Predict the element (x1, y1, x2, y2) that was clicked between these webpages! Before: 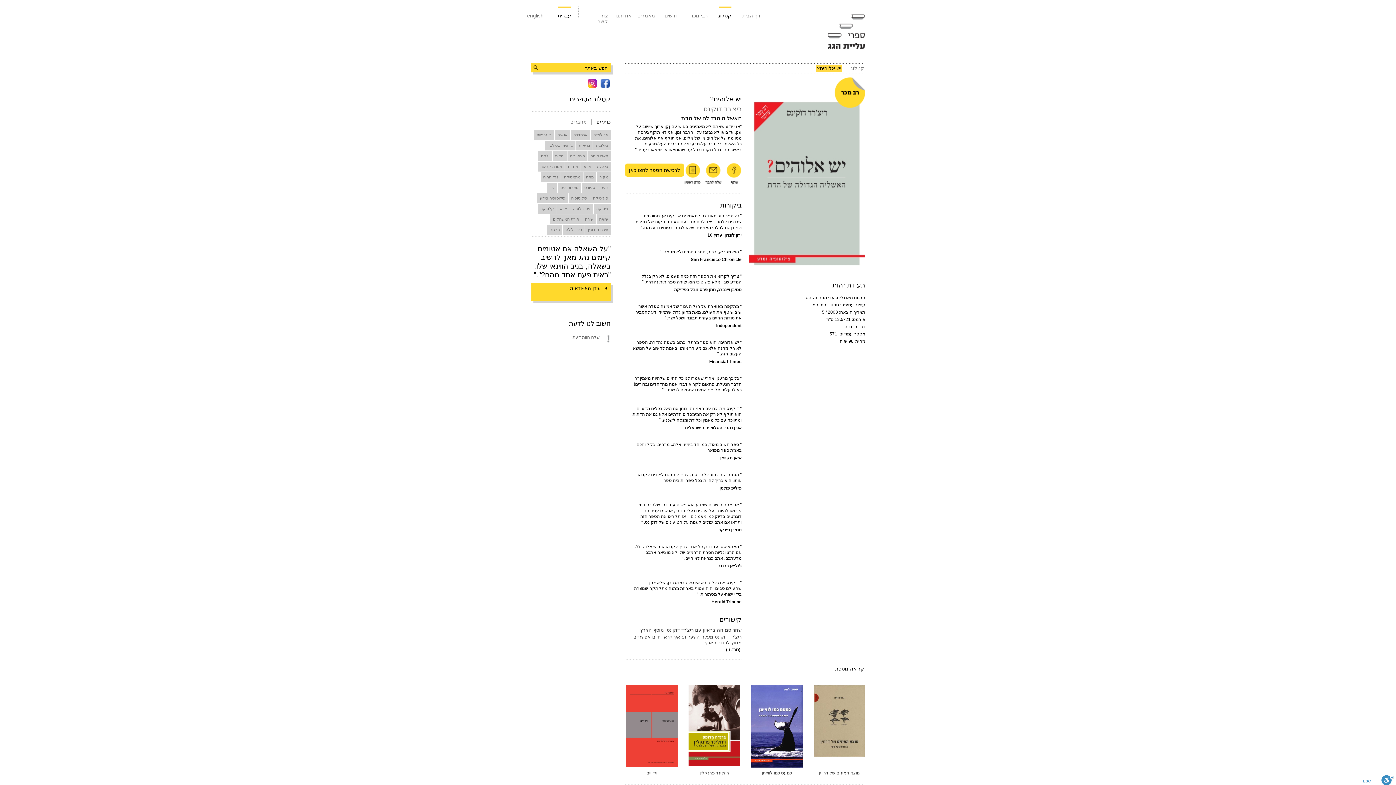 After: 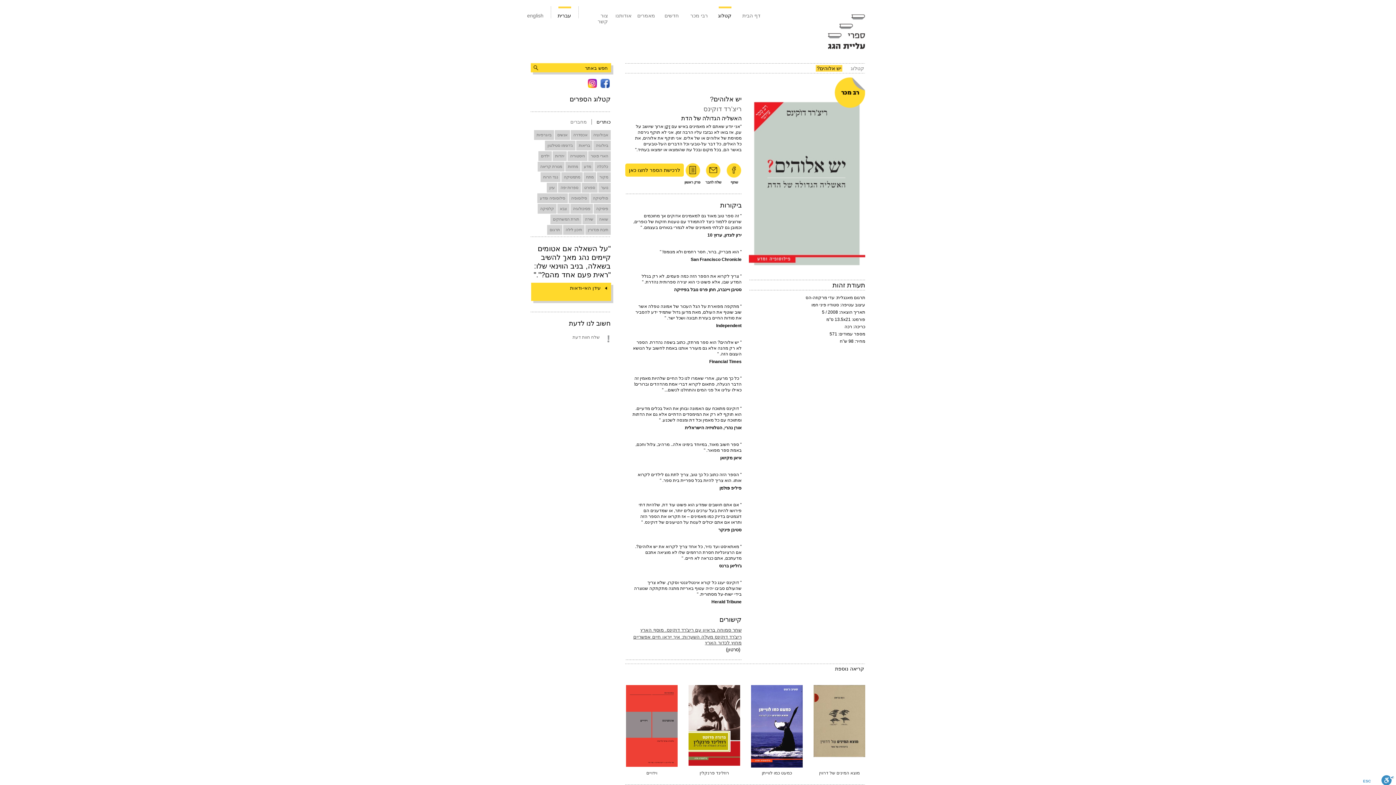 Action: label: לרכישת הספר לחצו כאן bbox: (625, 163, 684, 176)